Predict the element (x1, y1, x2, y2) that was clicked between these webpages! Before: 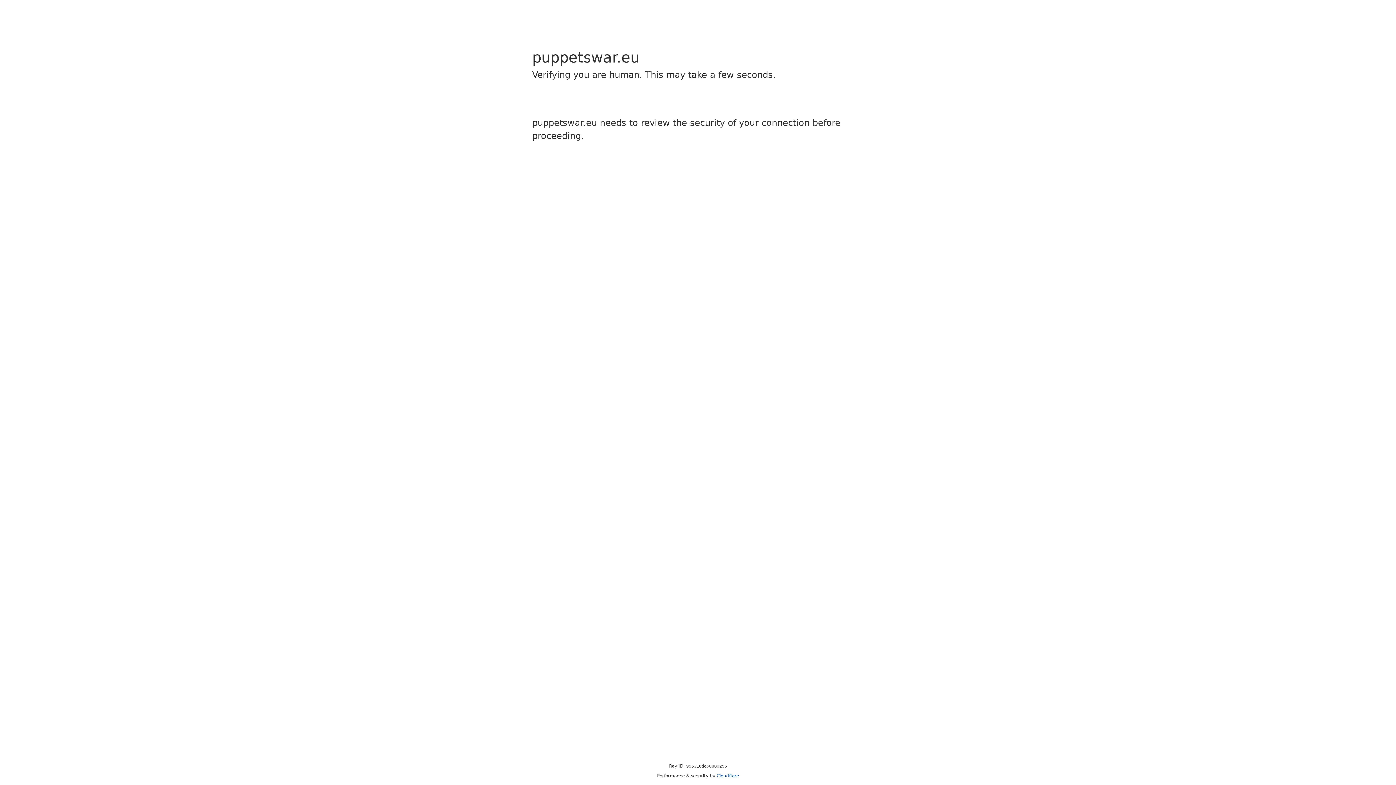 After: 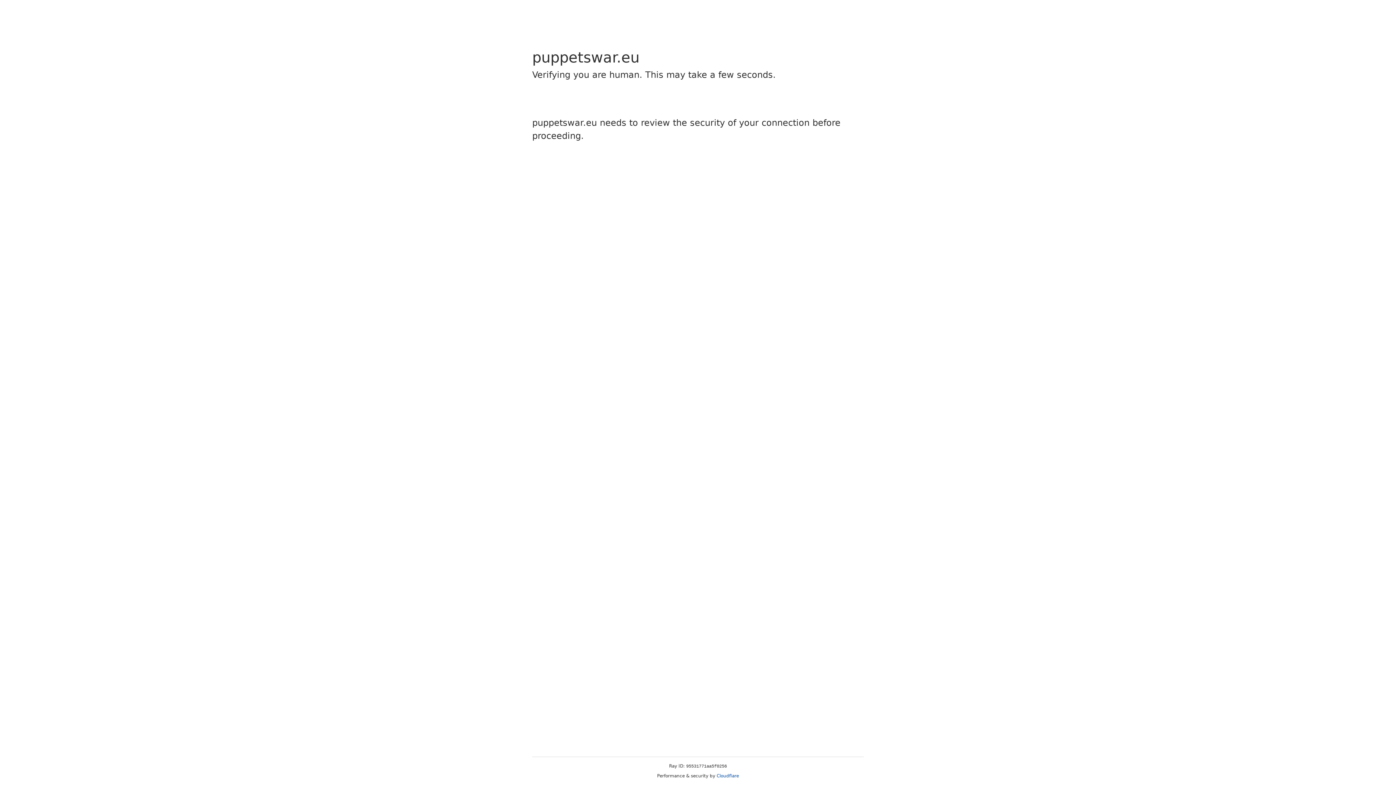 Action: bbox: (716, 773, 739, 778) label: Cloudflare